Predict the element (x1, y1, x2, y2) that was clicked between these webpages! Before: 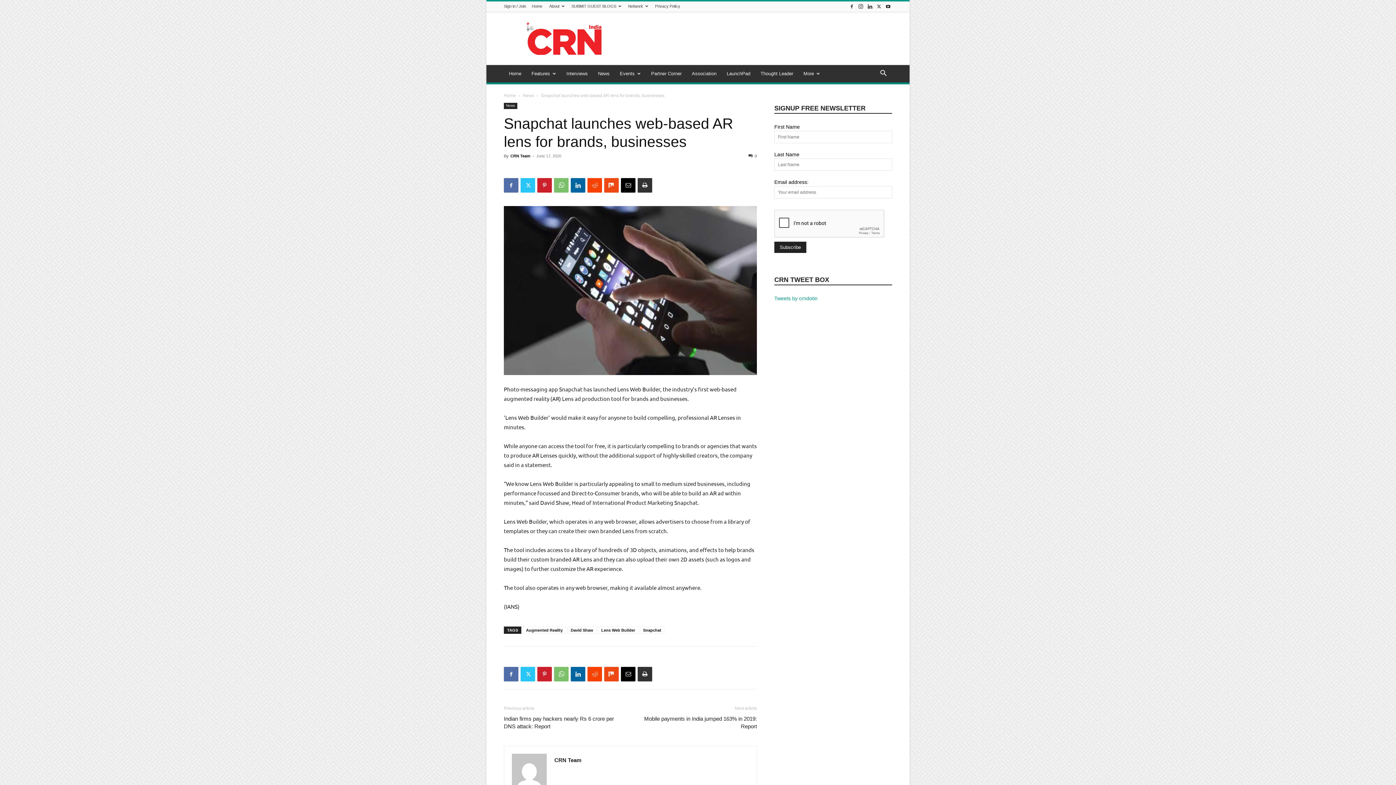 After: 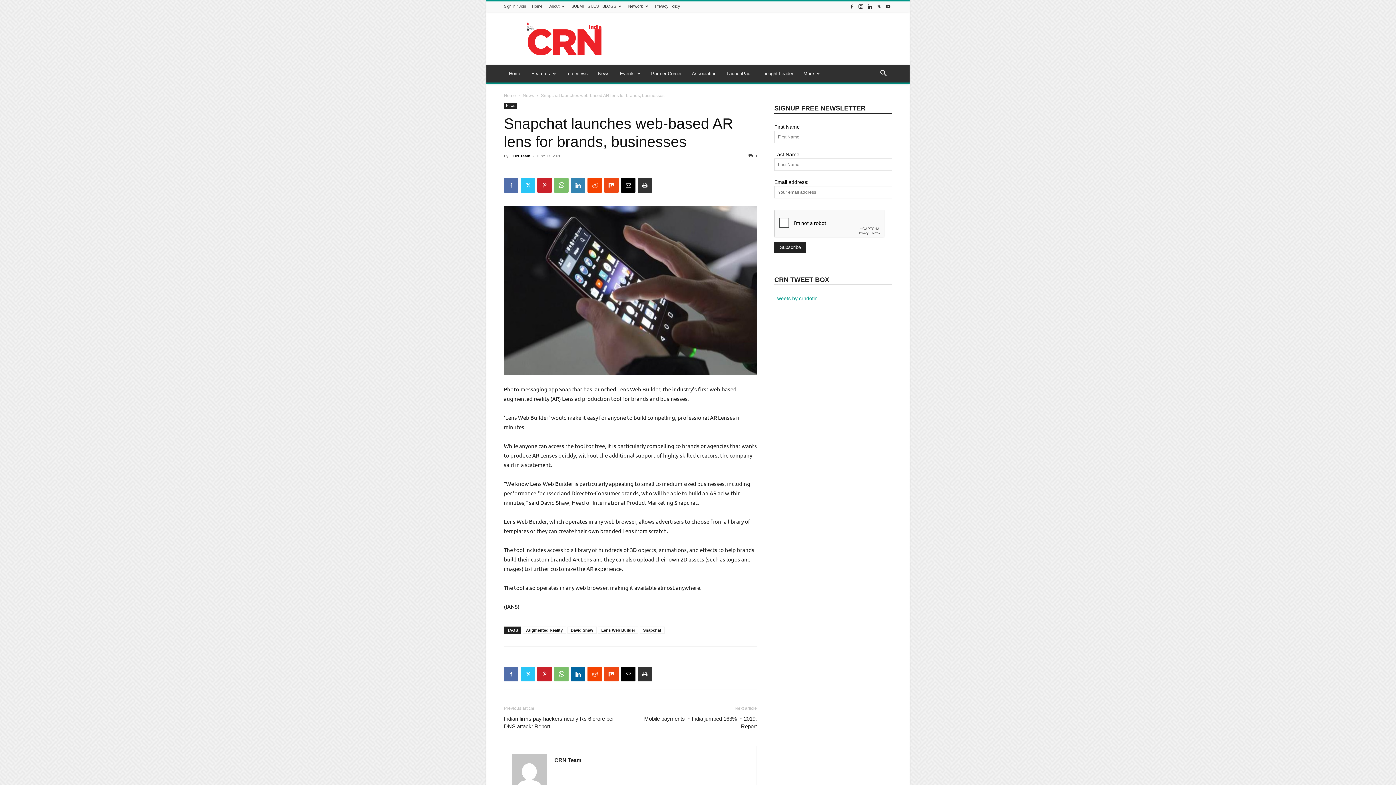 Action: bbox: (570, 178, 585, 192)